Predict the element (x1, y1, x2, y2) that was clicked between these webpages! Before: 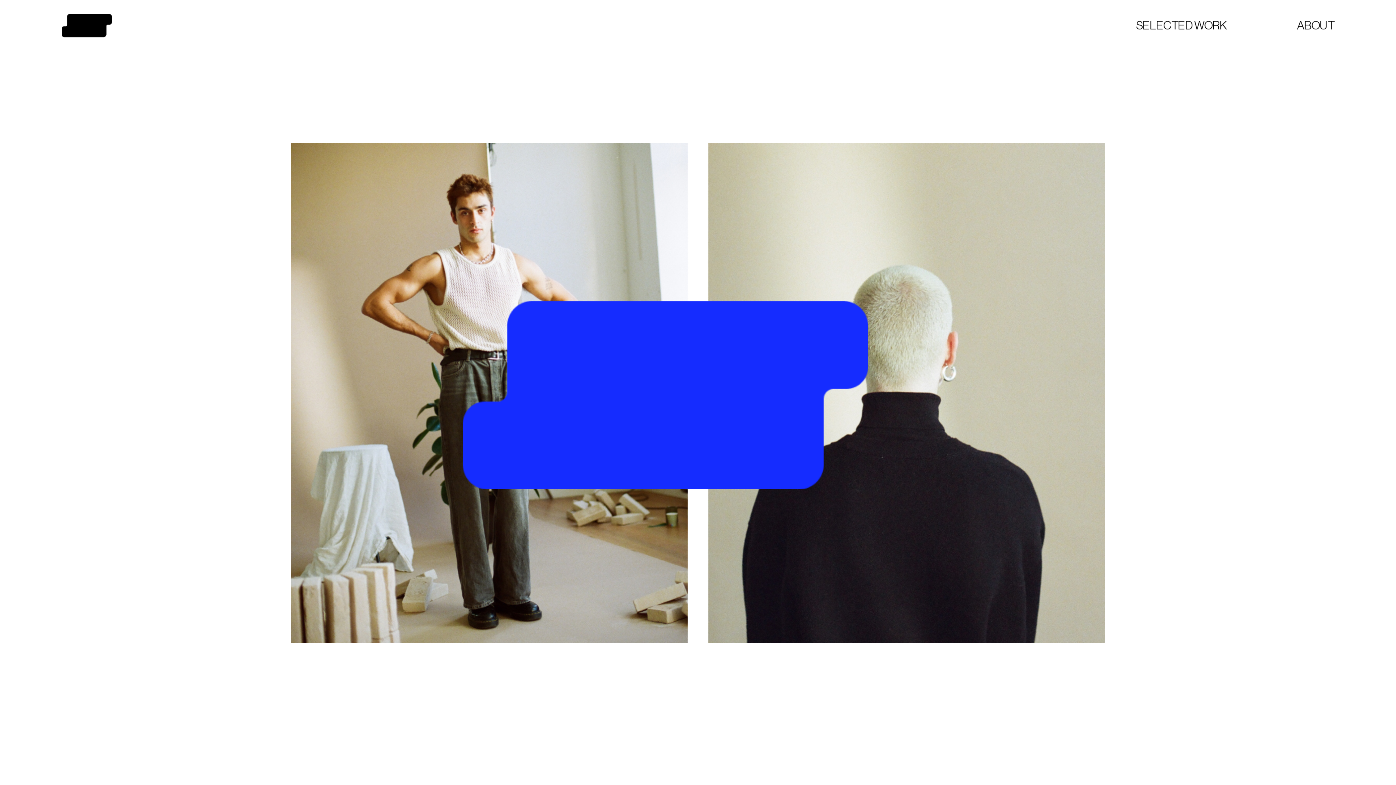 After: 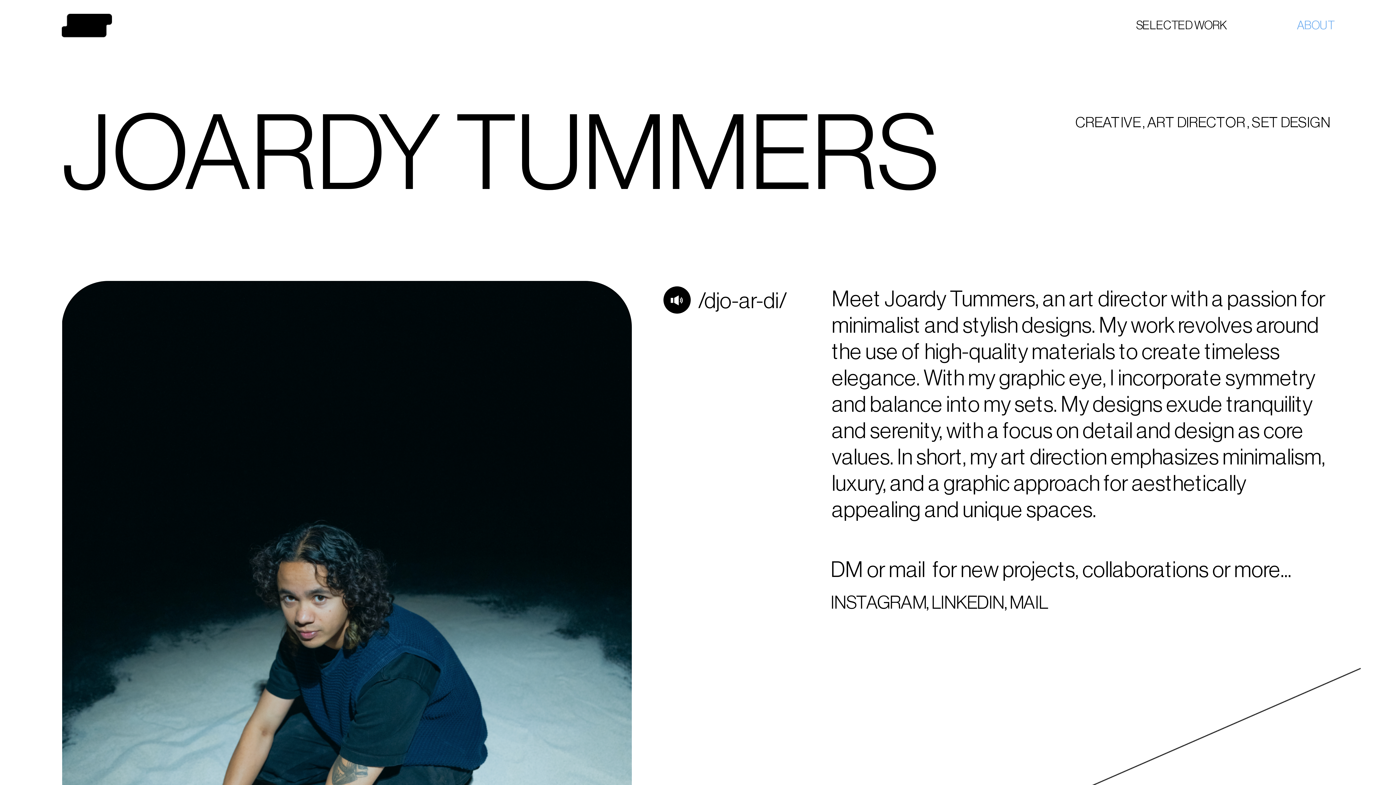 Action: label: ABOUT bbox: (1297, 19, 1334, 31)